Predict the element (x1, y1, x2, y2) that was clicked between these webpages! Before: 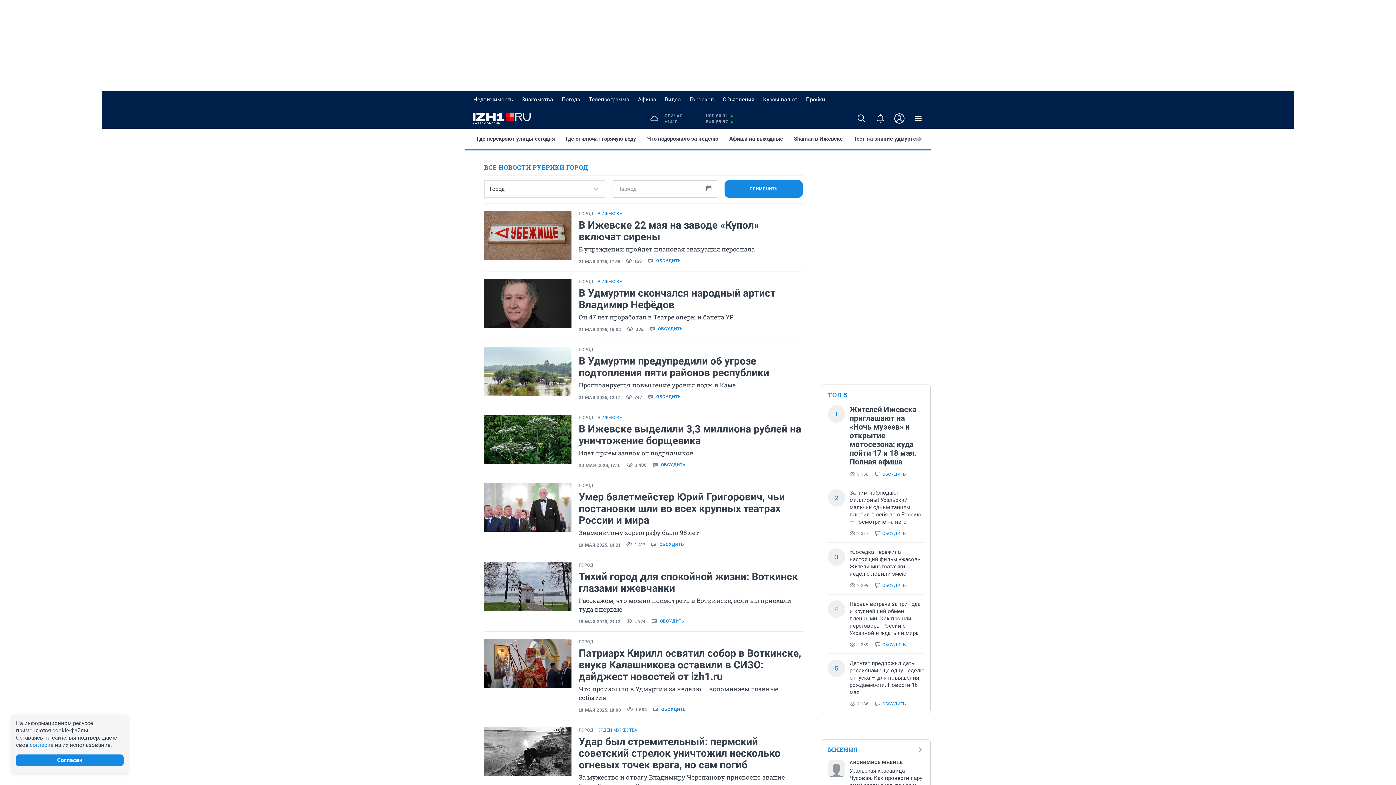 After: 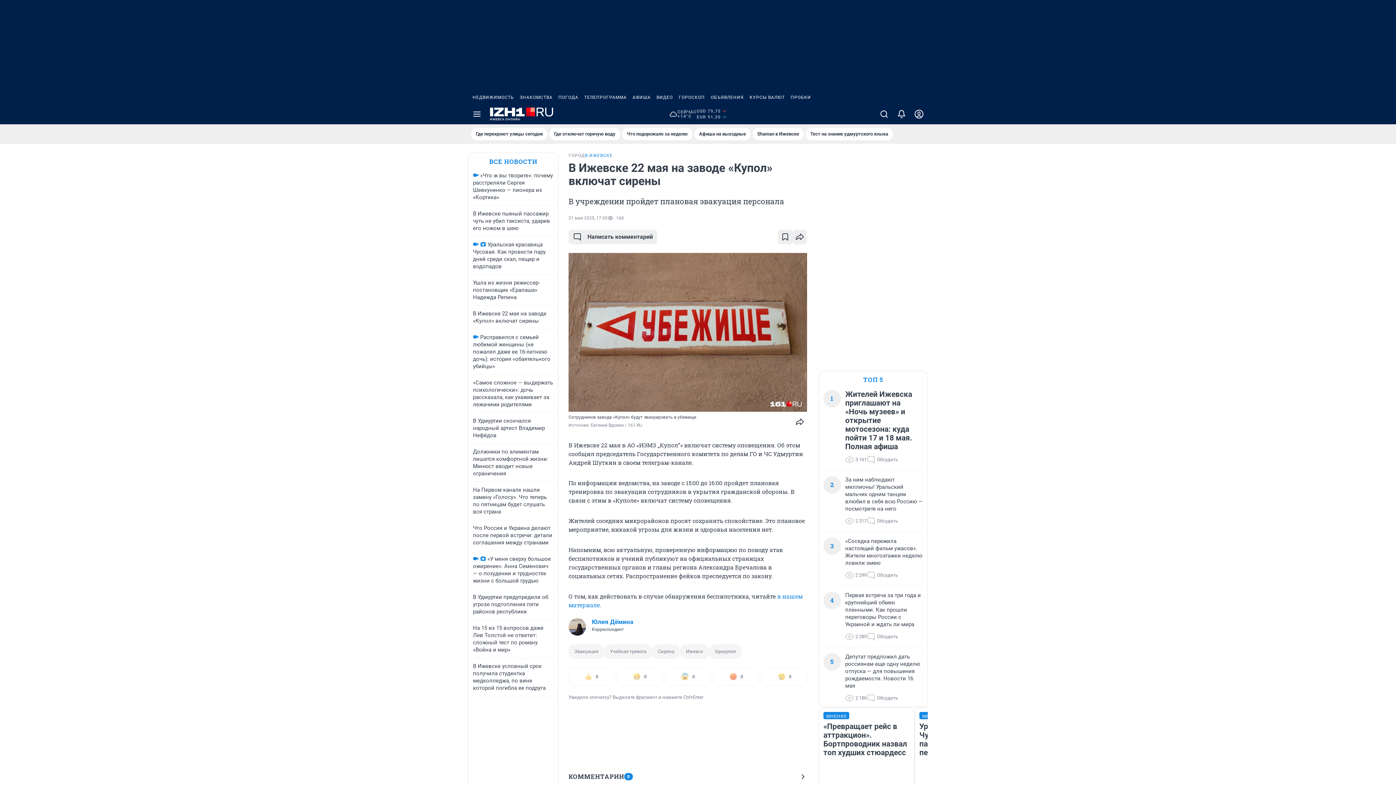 Action: label: В Ижевске 22 мая на заводе «Купол» включат сирены bbox: (578, 219, 759, 242)